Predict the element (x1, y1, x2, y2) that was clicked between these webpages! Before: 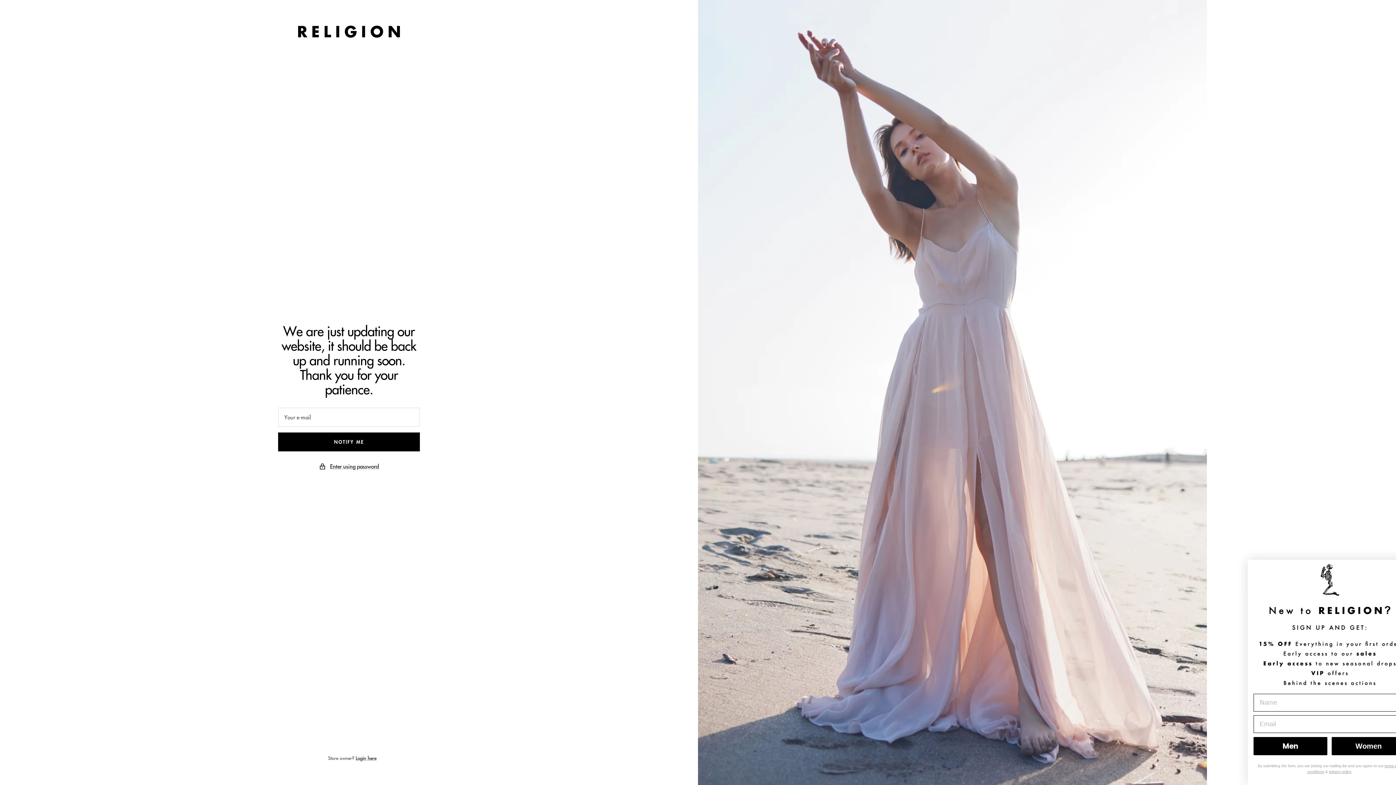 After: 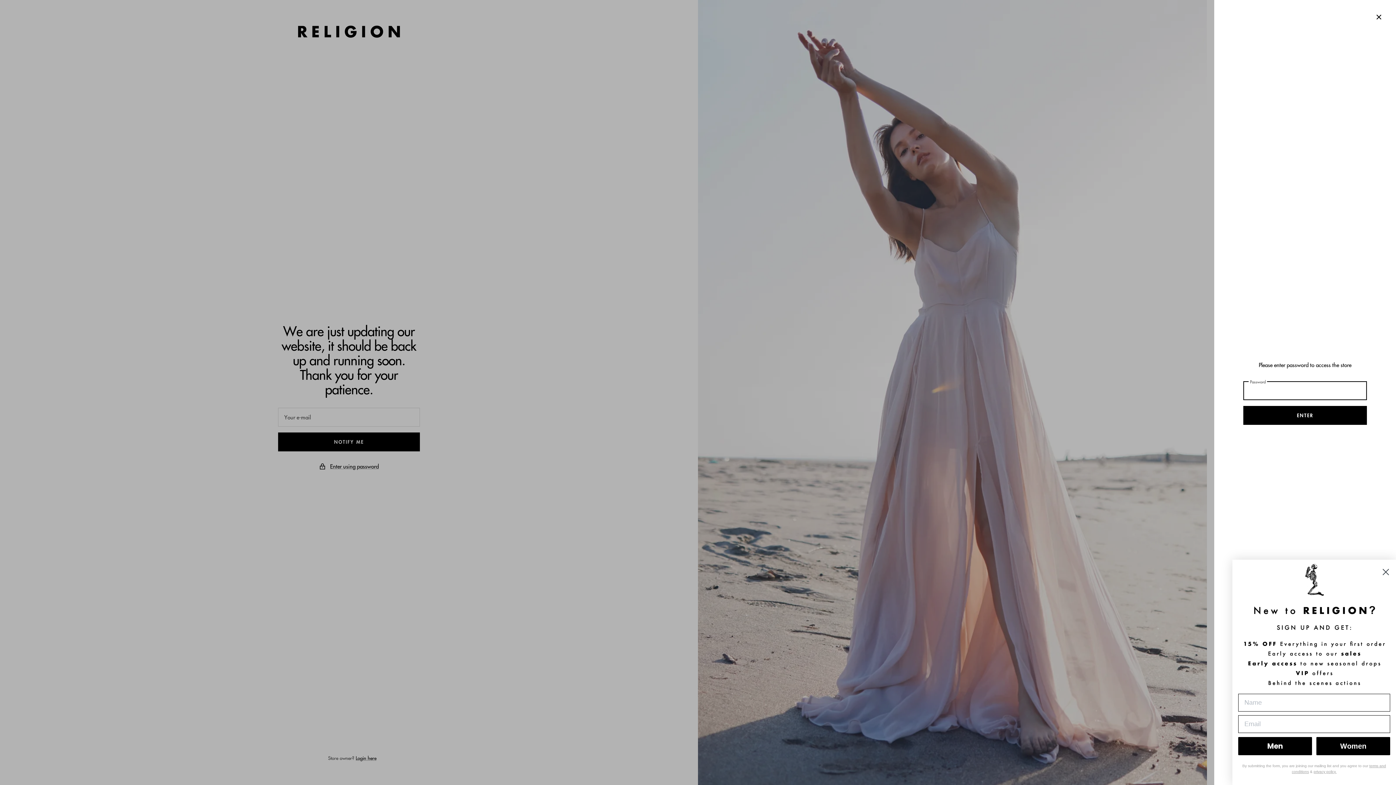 Action: bbox: (330, 461, 378, 471) label: Enter using password